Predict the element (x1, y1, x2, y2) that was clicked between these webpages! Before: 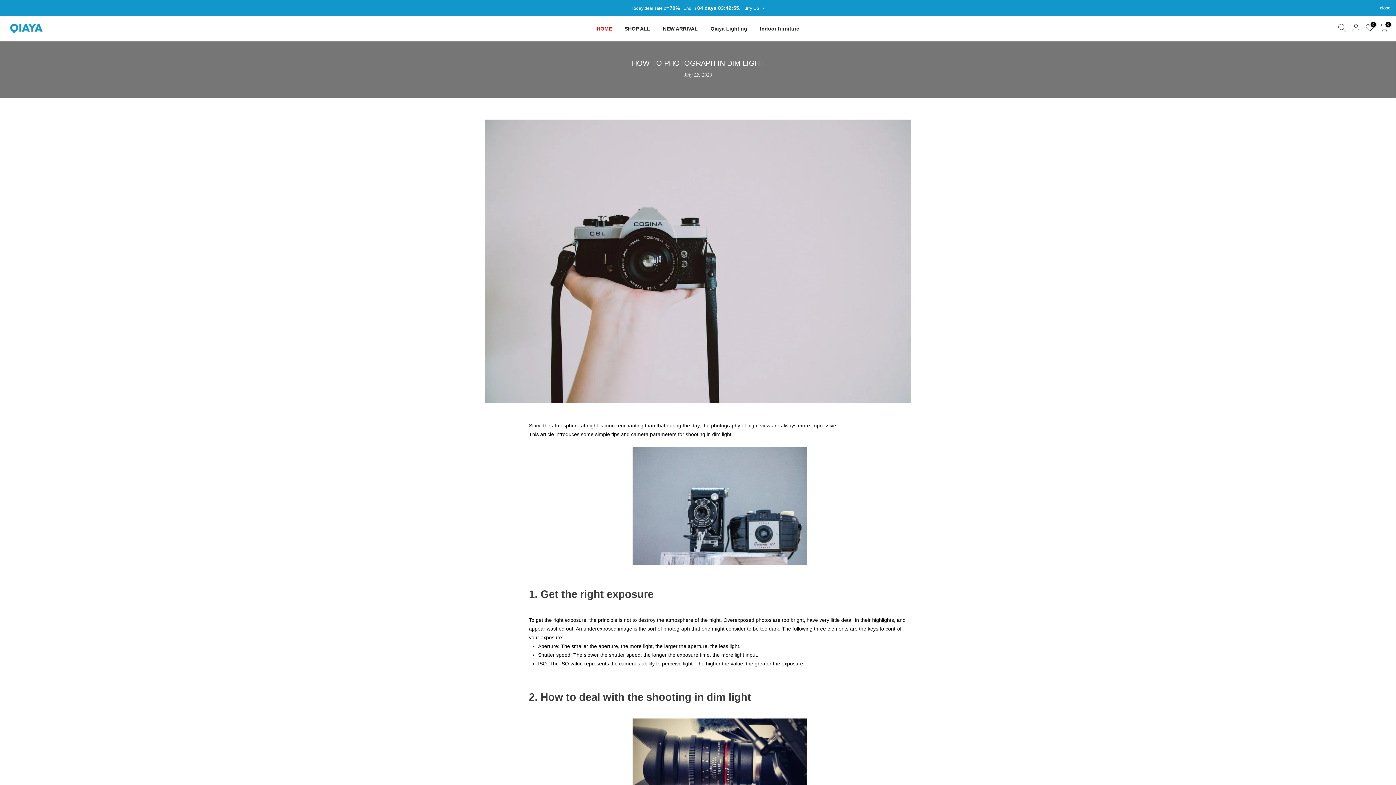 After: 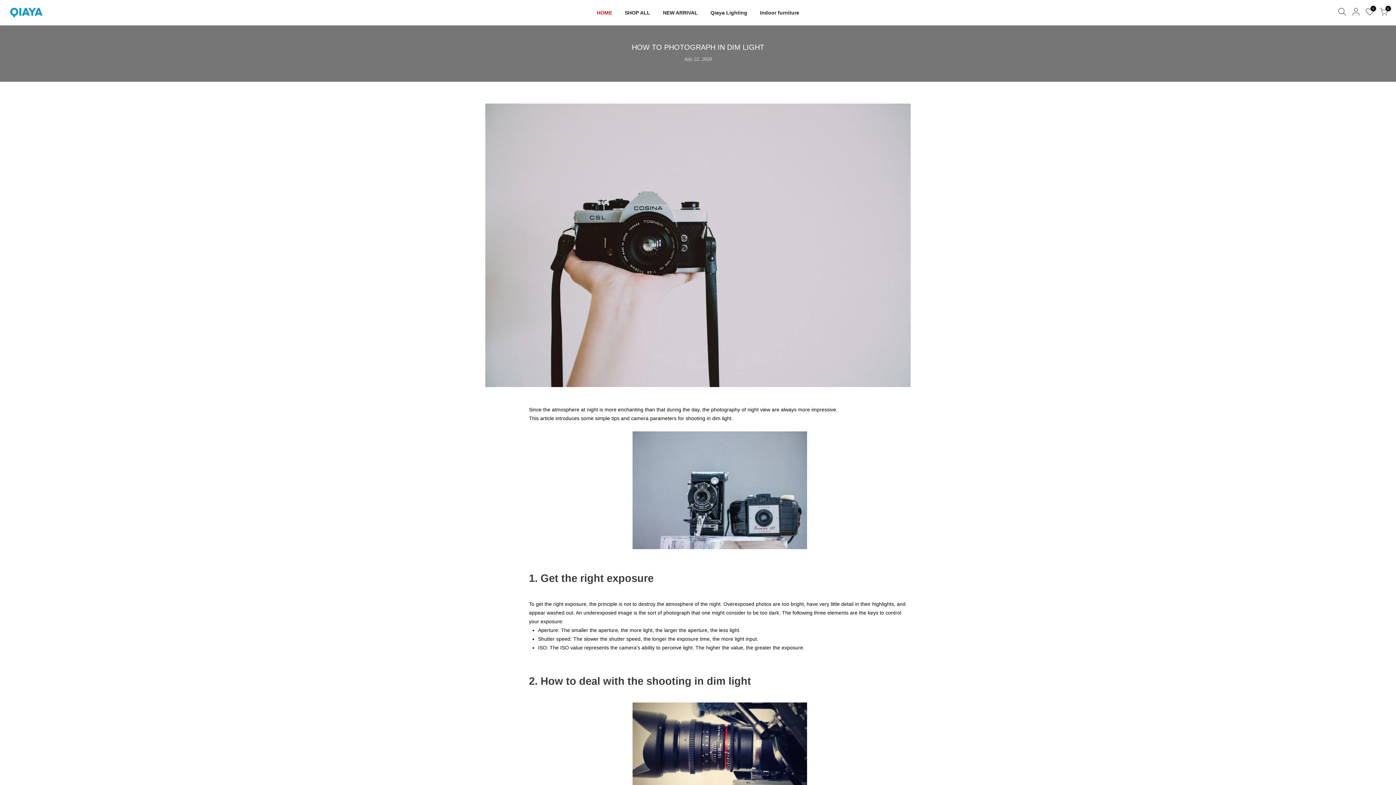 Action: label: close bbox: (1376, 5, 1390, 10)